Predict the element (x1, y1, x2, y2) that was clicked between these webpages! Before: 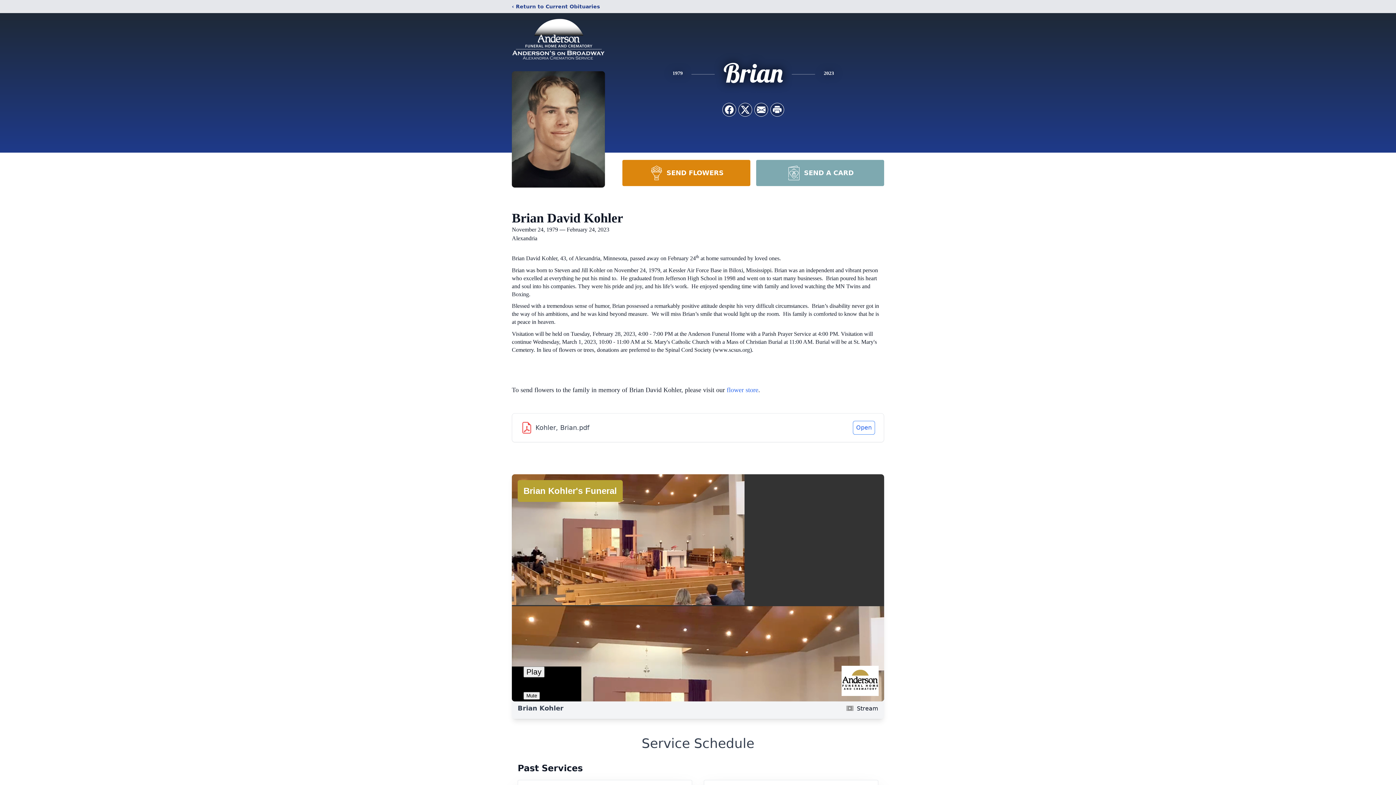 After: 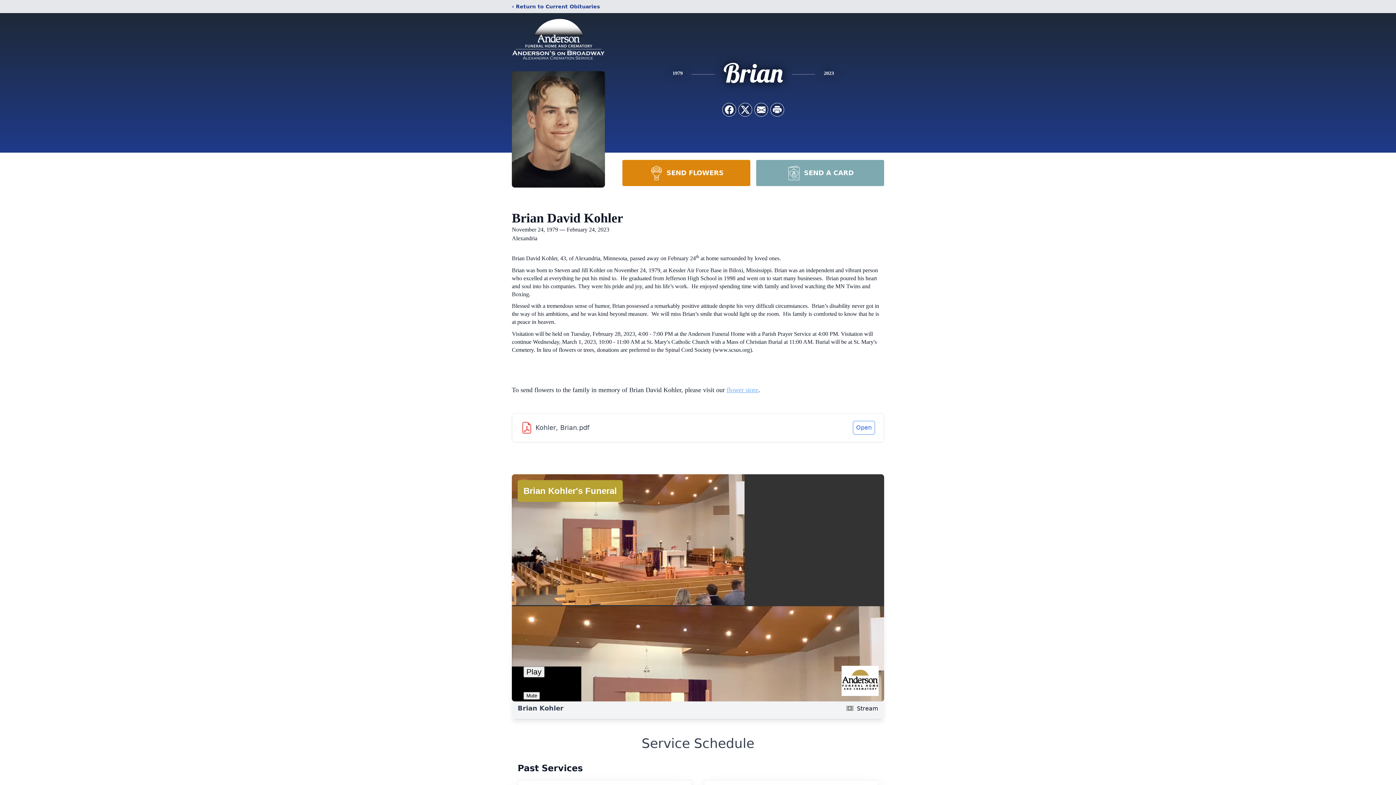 Action: bbox: (726, 386, 758, 393) label: flower store